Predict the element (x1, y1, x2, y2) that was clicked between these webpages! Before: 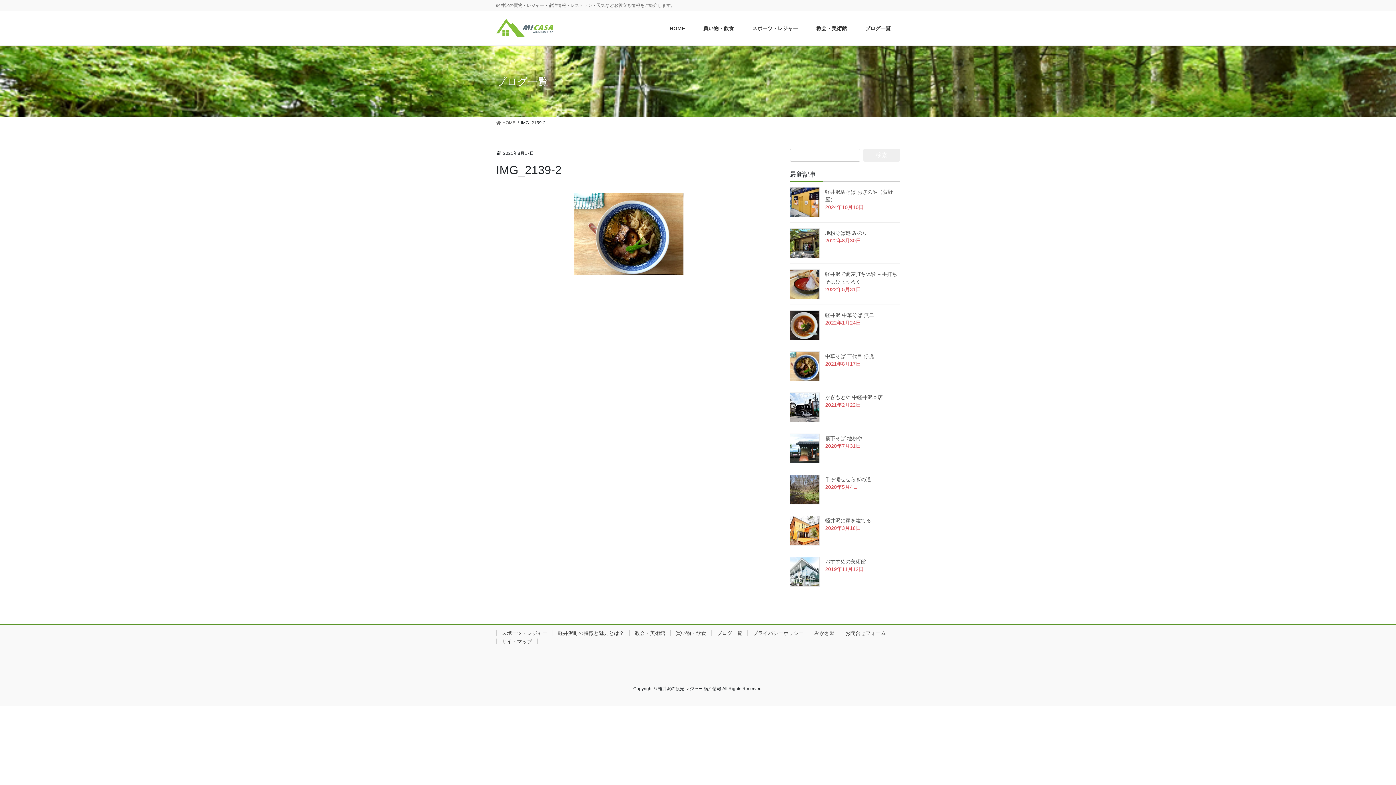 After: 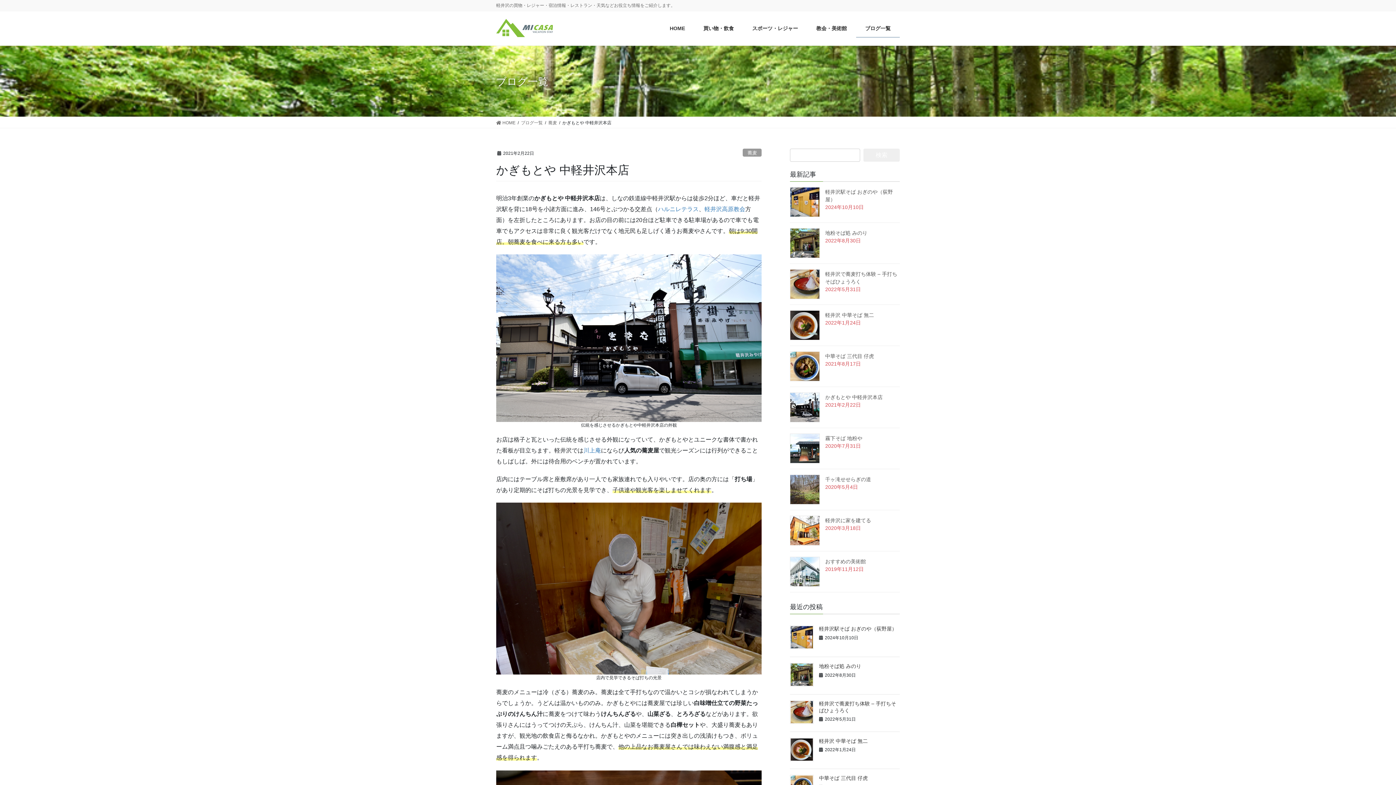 Action: label: かぎもとや 中軽井沢本店 bbox: (825, 394, 882, 400)